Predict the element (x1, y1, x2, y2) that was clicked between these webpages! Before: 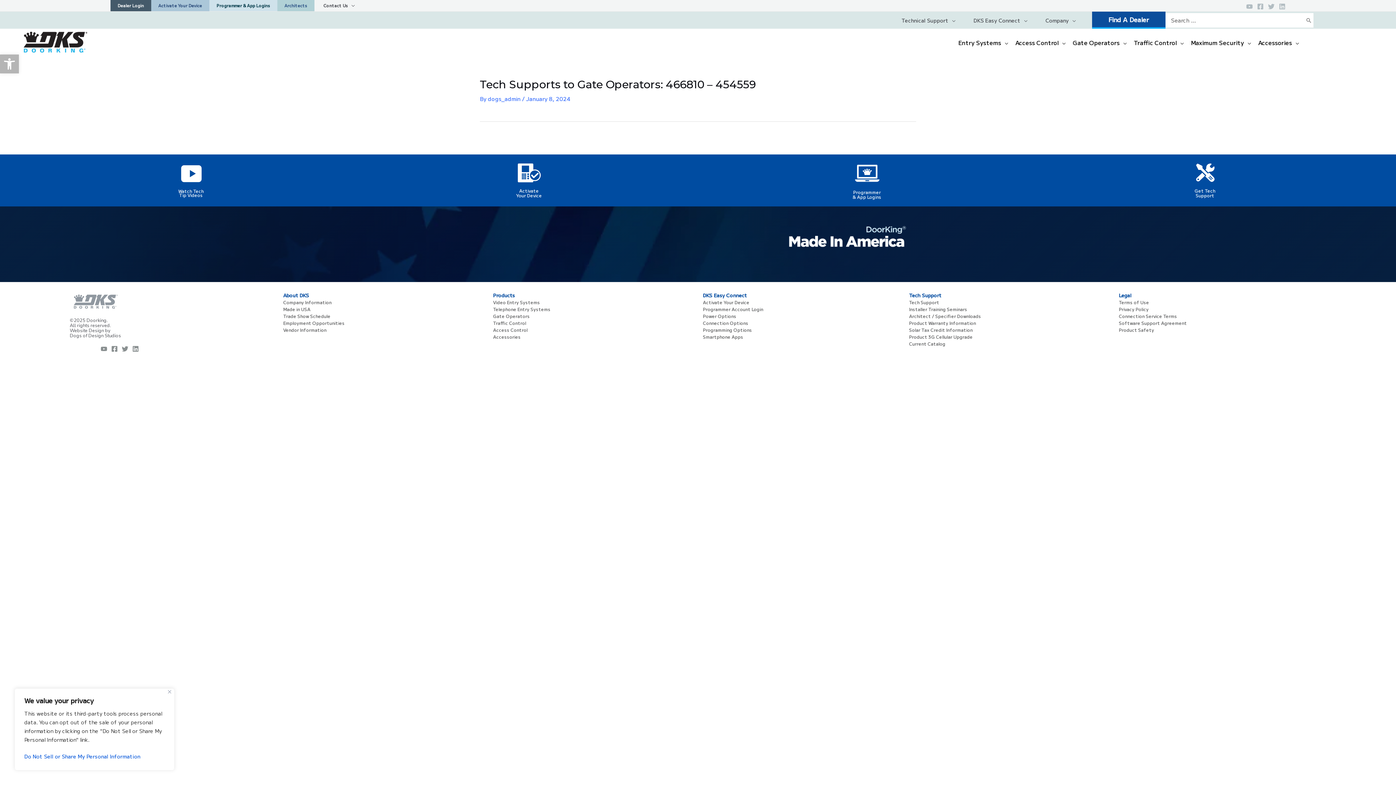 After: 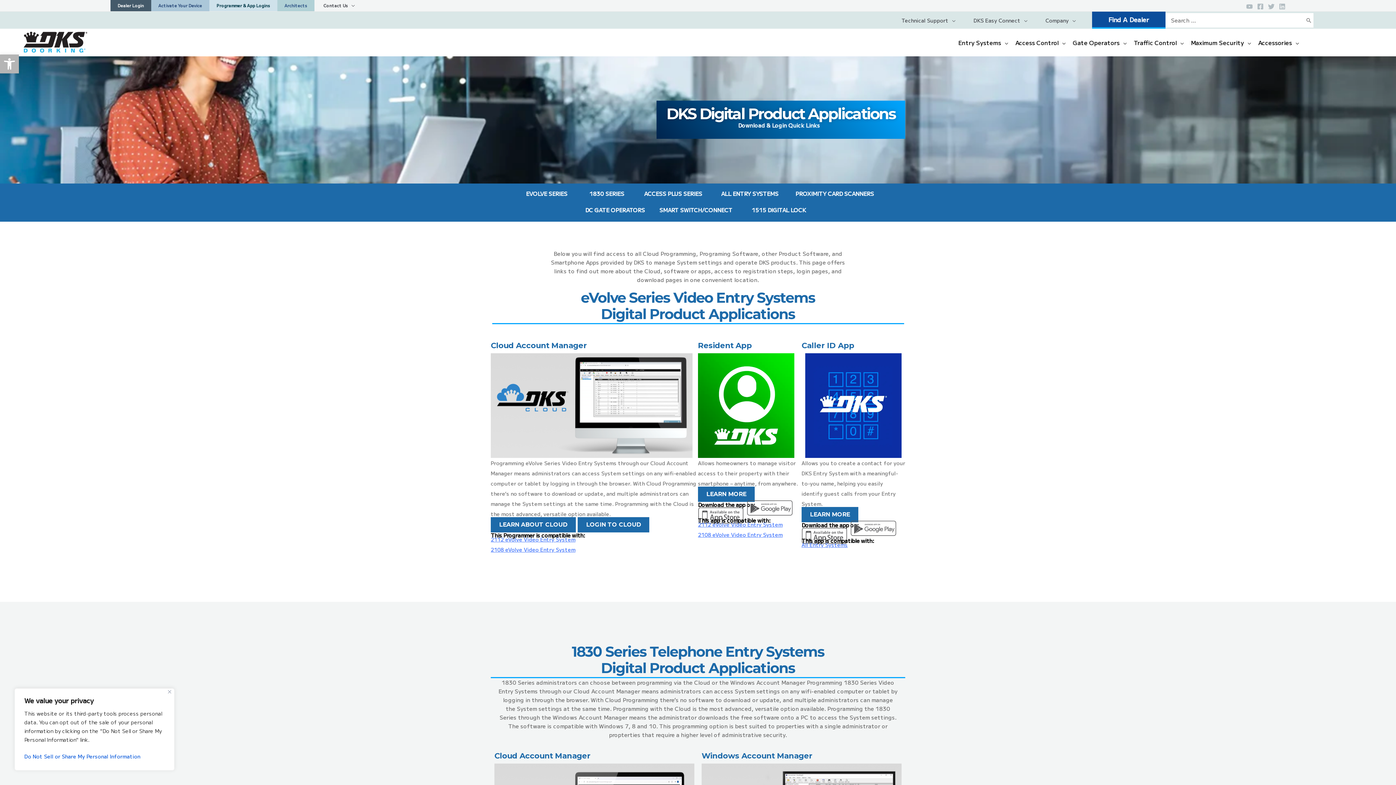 Action: label: Programmer & App Logins bbox: (216, 0, 277, 11)